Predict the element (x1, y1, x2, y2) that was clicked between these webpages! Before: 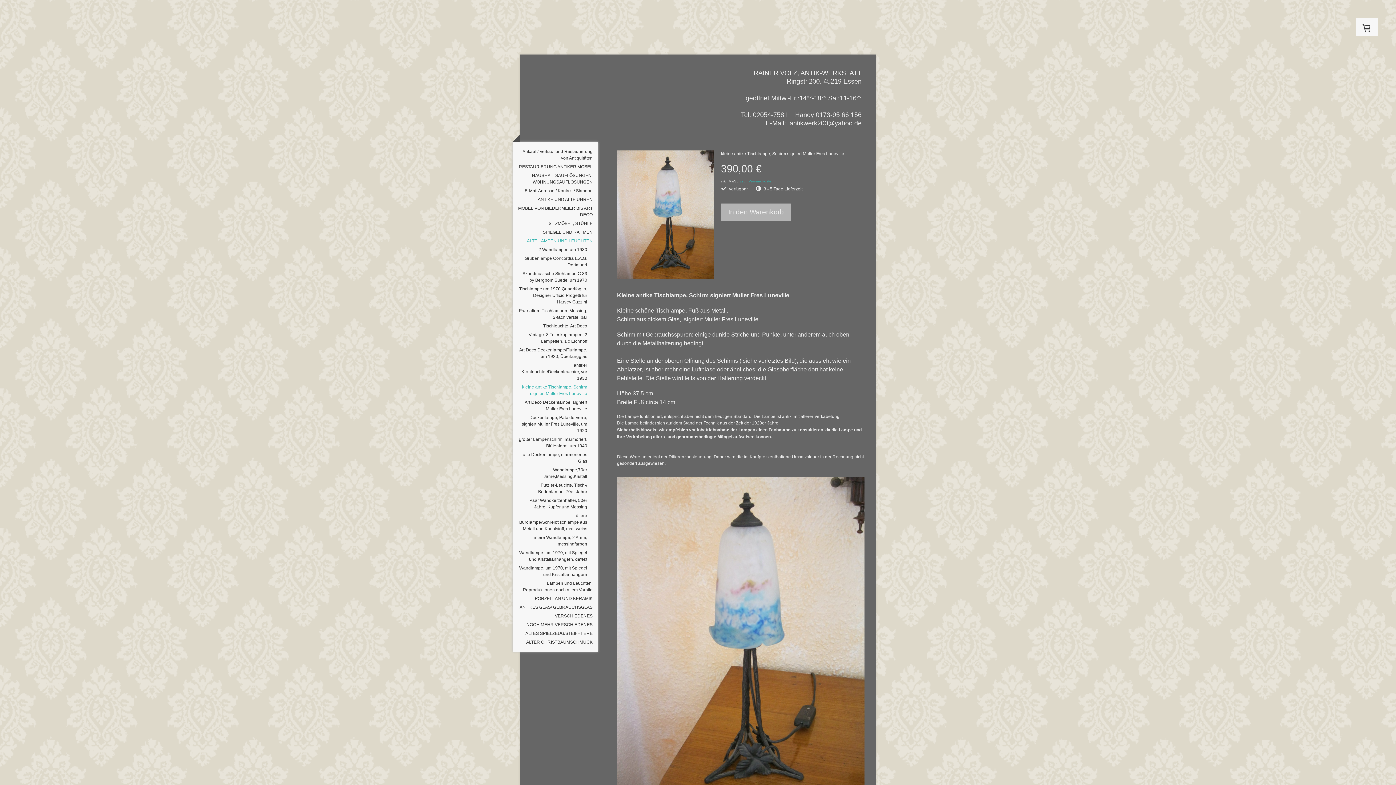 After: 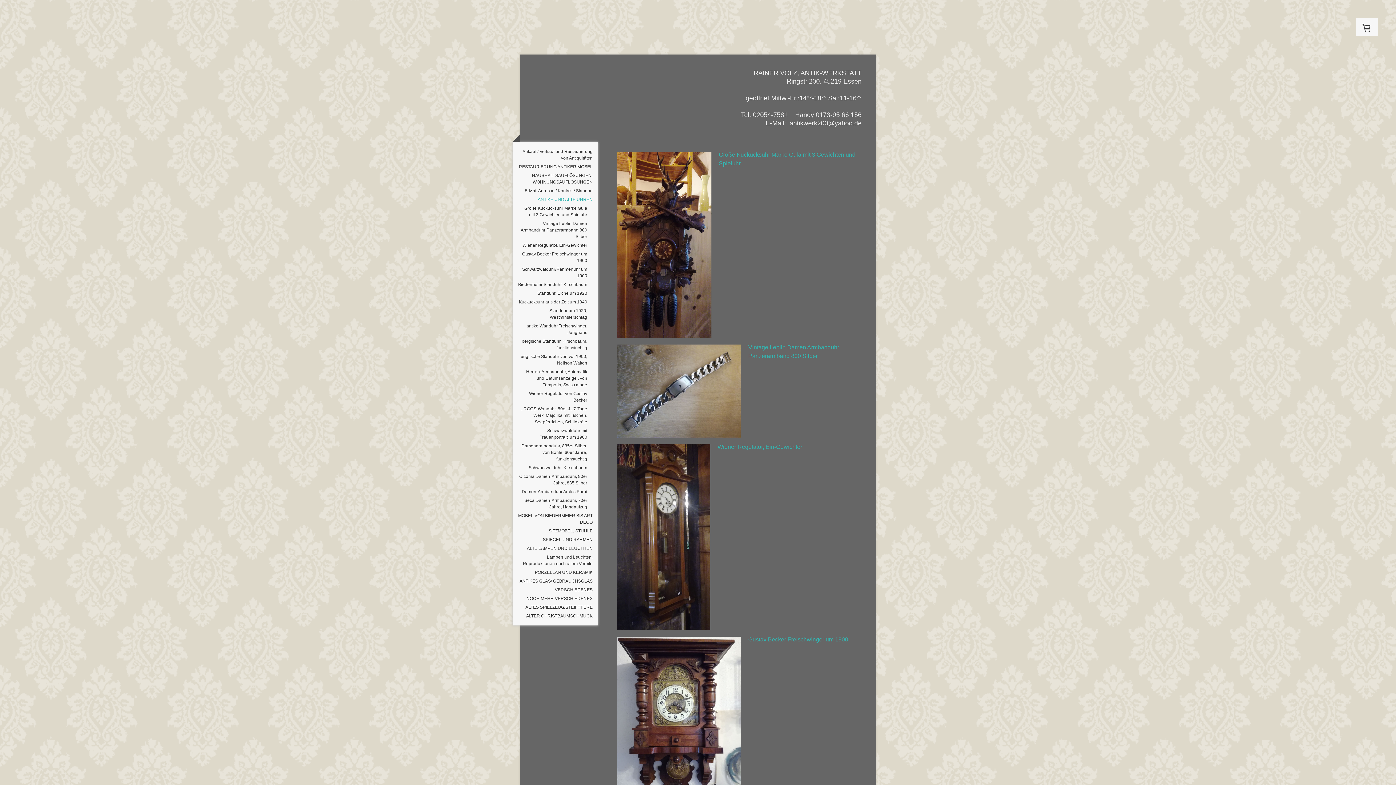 Action: bbox: (512, 195, 598, 204) label: ANTIKE UND ALTE UHREN